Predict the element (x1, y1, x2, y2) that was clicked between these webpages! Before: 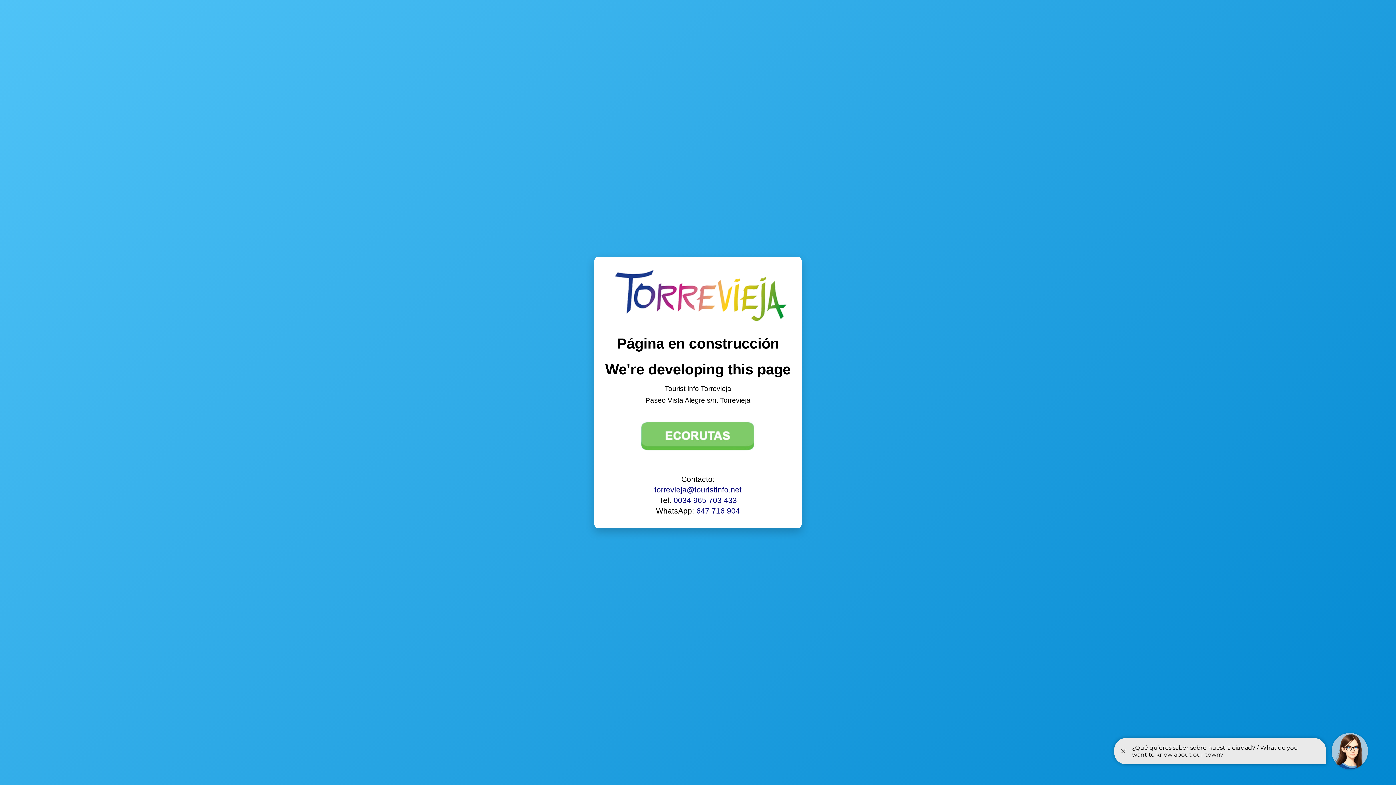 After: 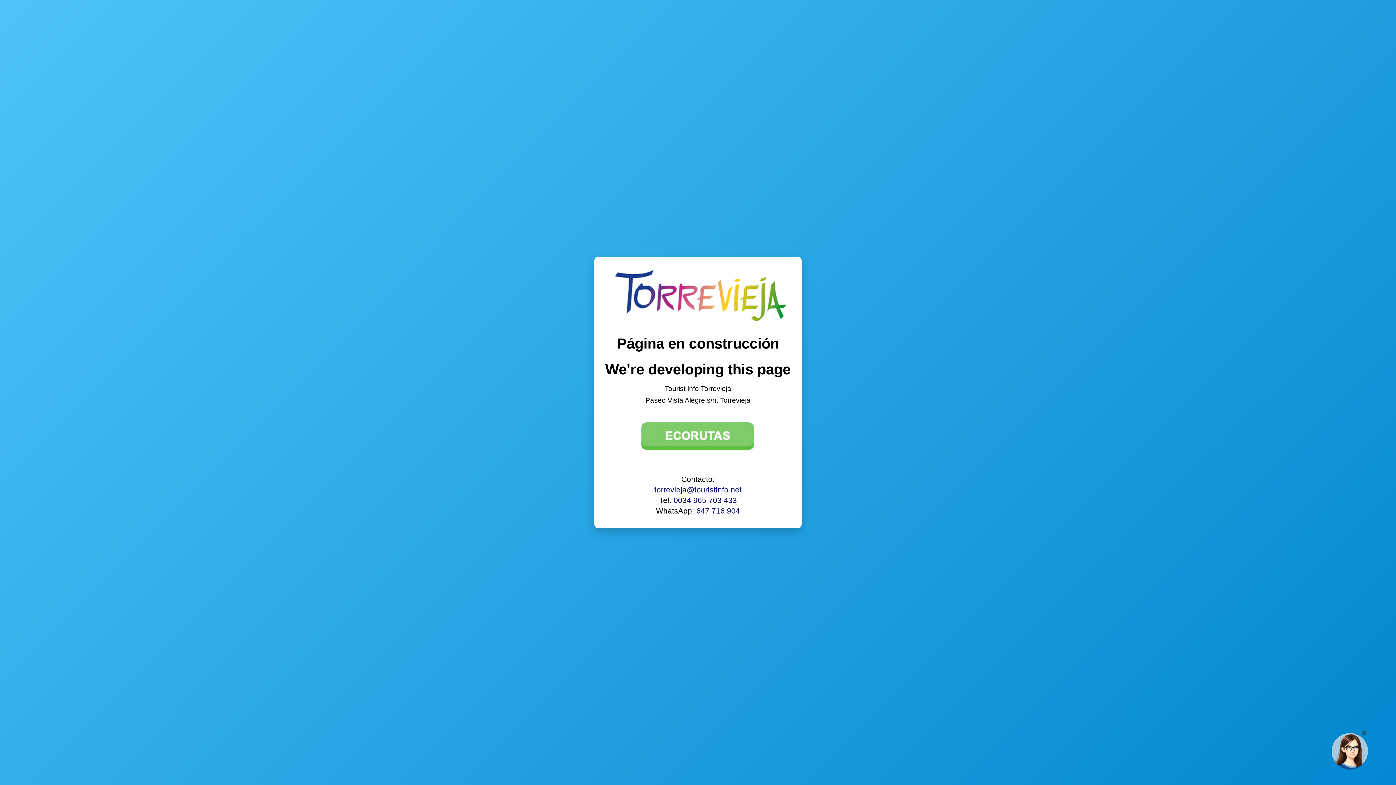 Action: bbox: (673, 496, 737, 504) label: 0034 965 703 433